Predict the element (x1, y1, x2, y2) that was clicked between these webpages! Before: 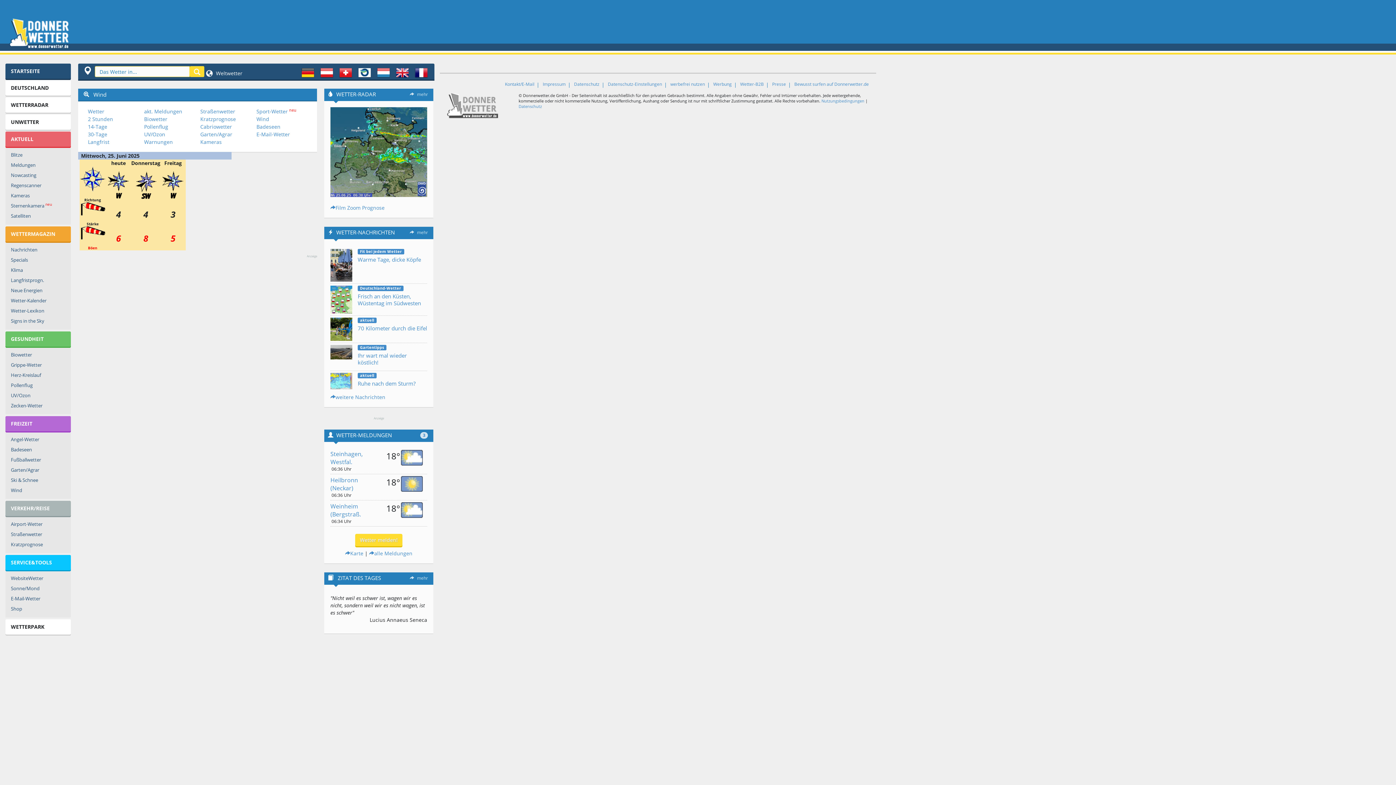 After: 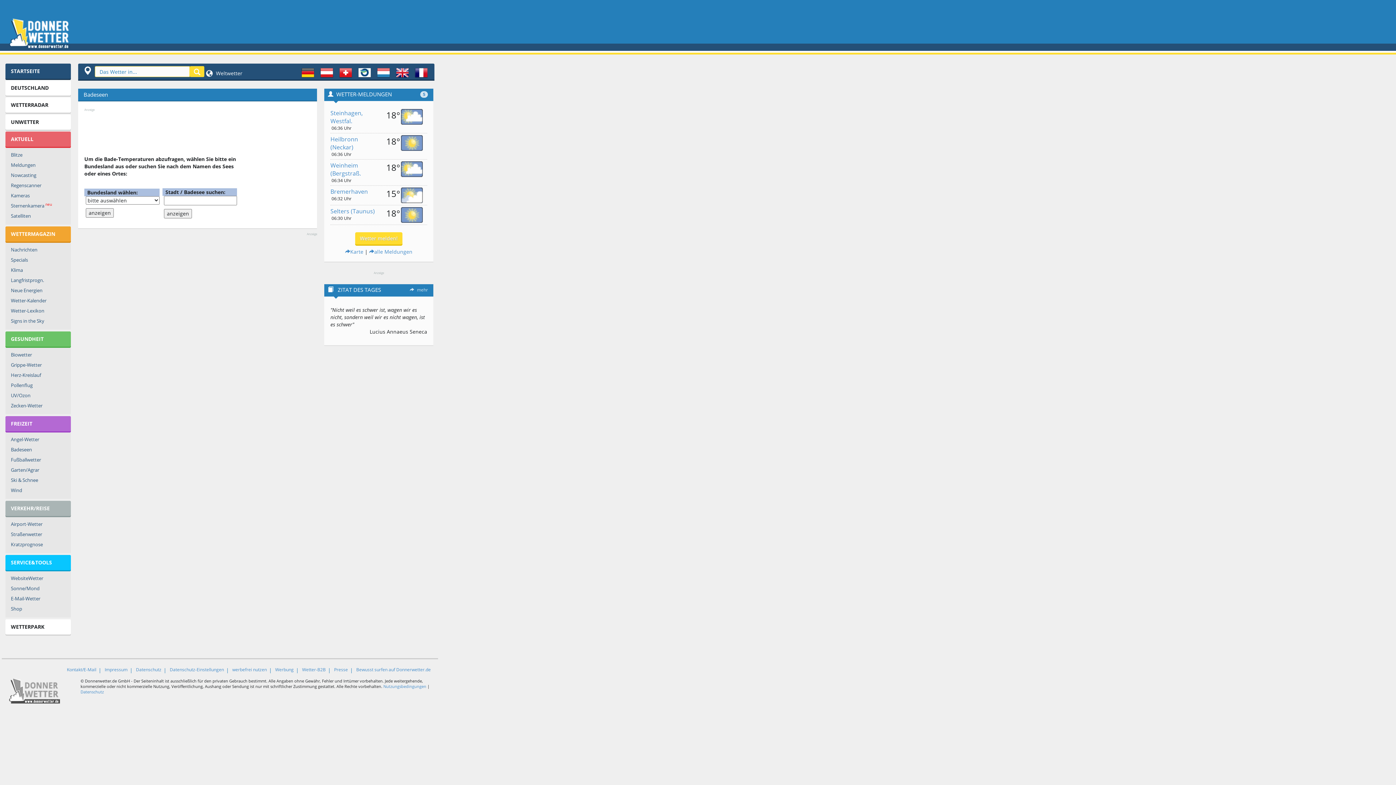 Action: label: Badeseen bbox: (5, 444, 70, 454)